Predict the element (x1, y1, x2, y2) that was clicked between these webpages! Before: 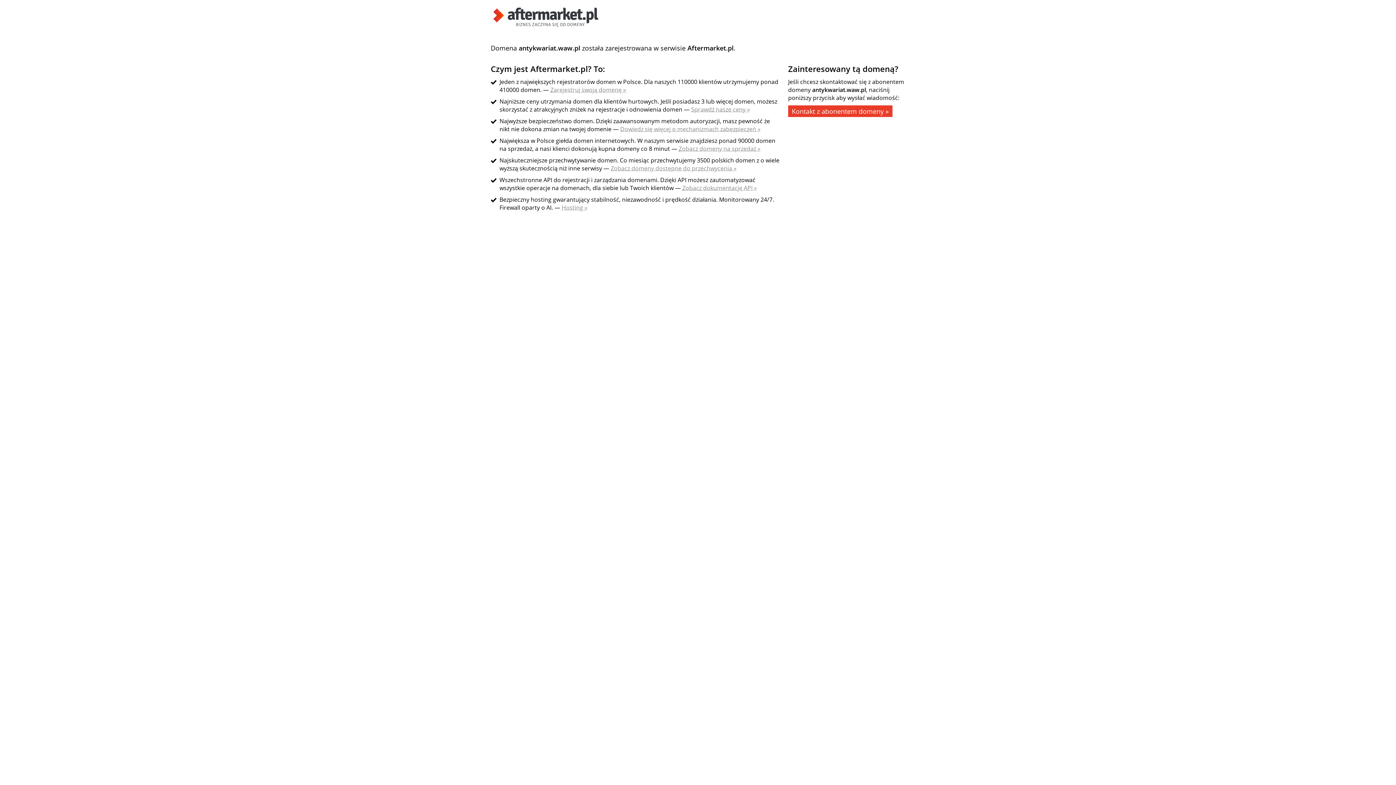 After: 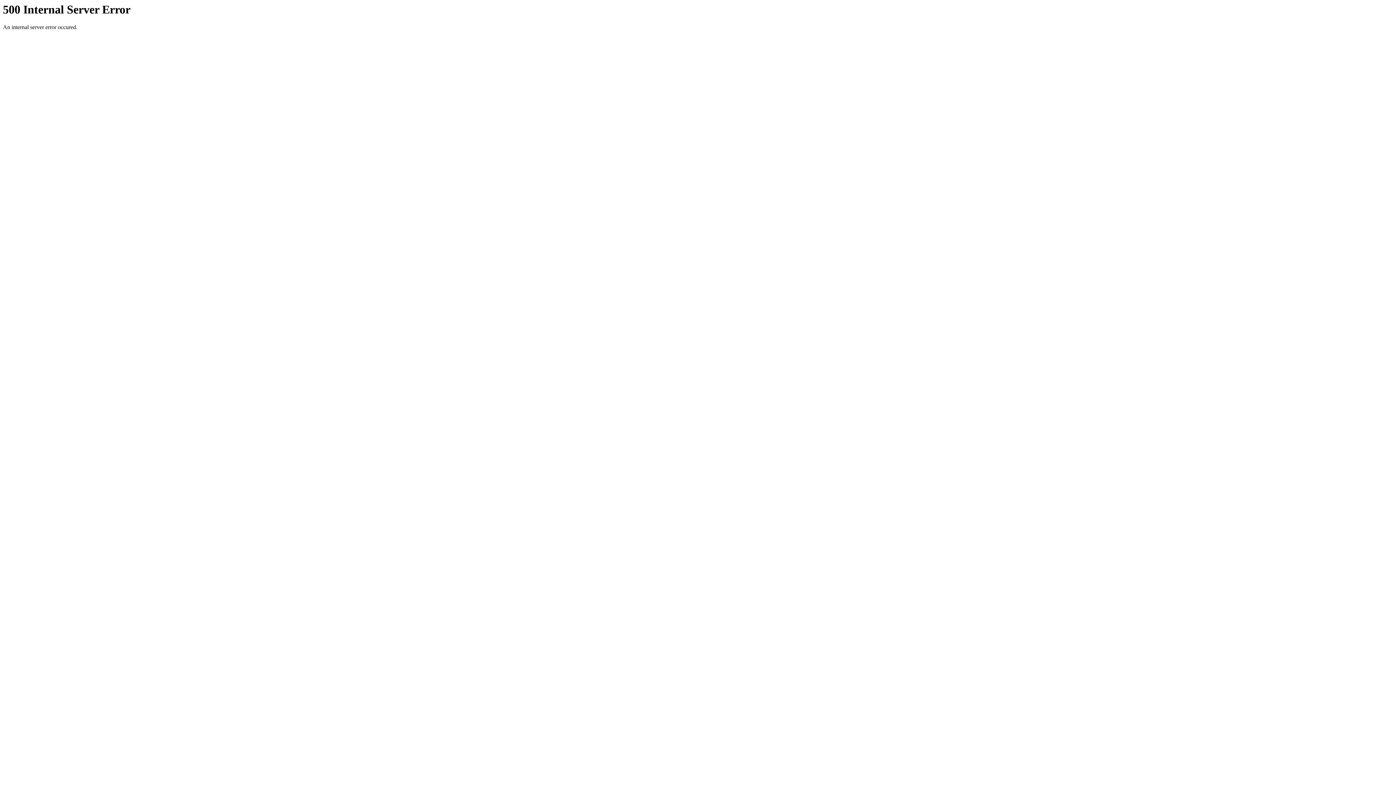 Action: bbox: (550, 85, 626, 93) label: Zarejestruj swoją domenę »